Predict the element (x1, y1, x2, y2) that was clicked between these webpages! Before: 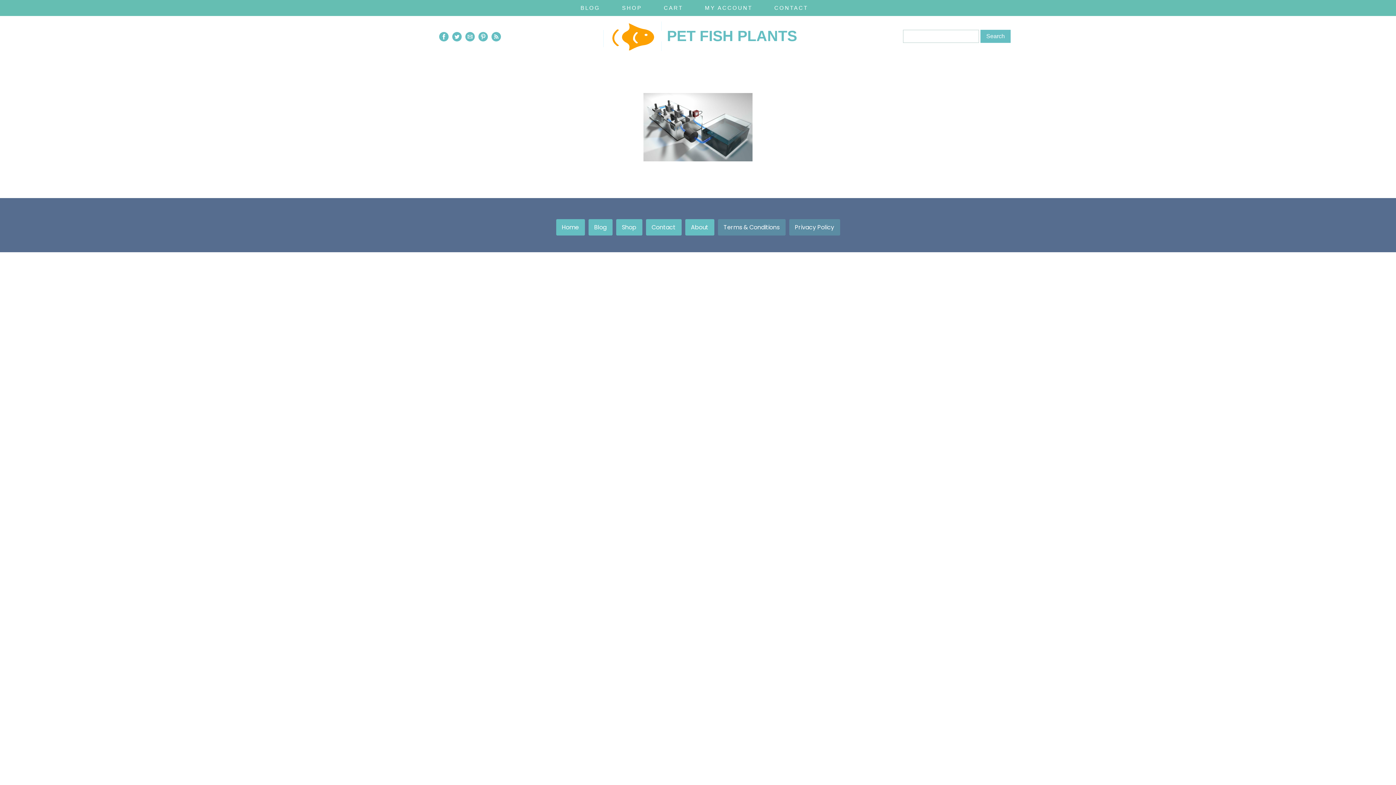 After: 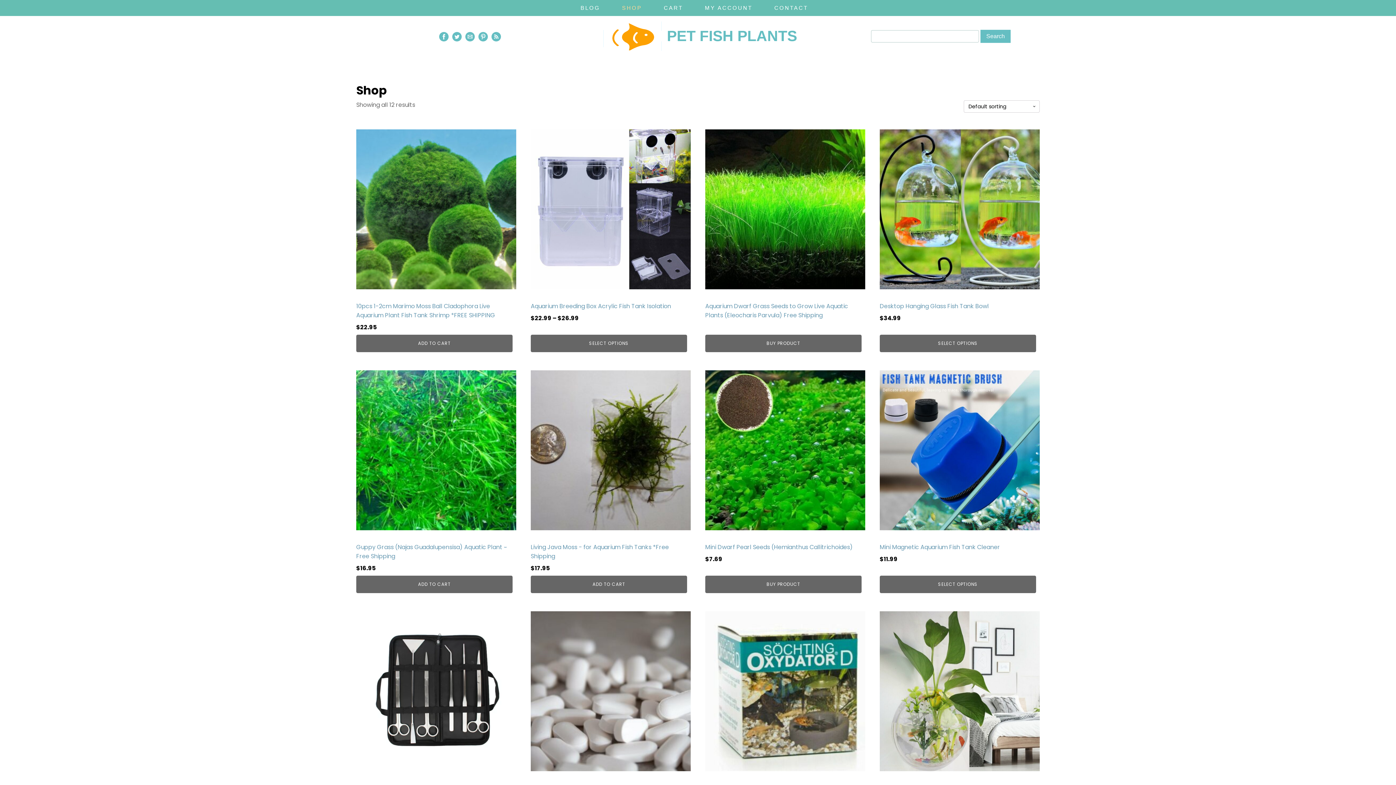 Action: bbox: (614, 0, 649, 16) label: SHOP